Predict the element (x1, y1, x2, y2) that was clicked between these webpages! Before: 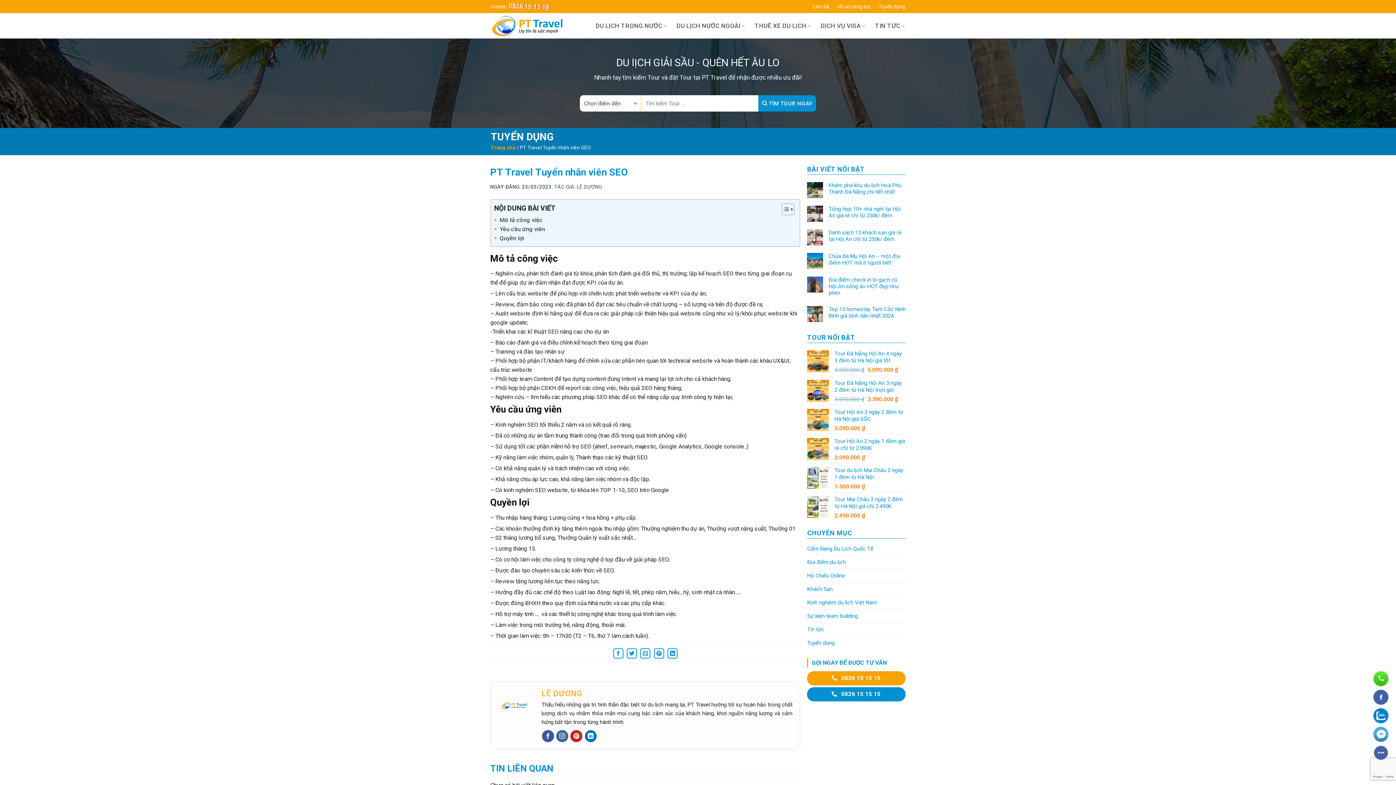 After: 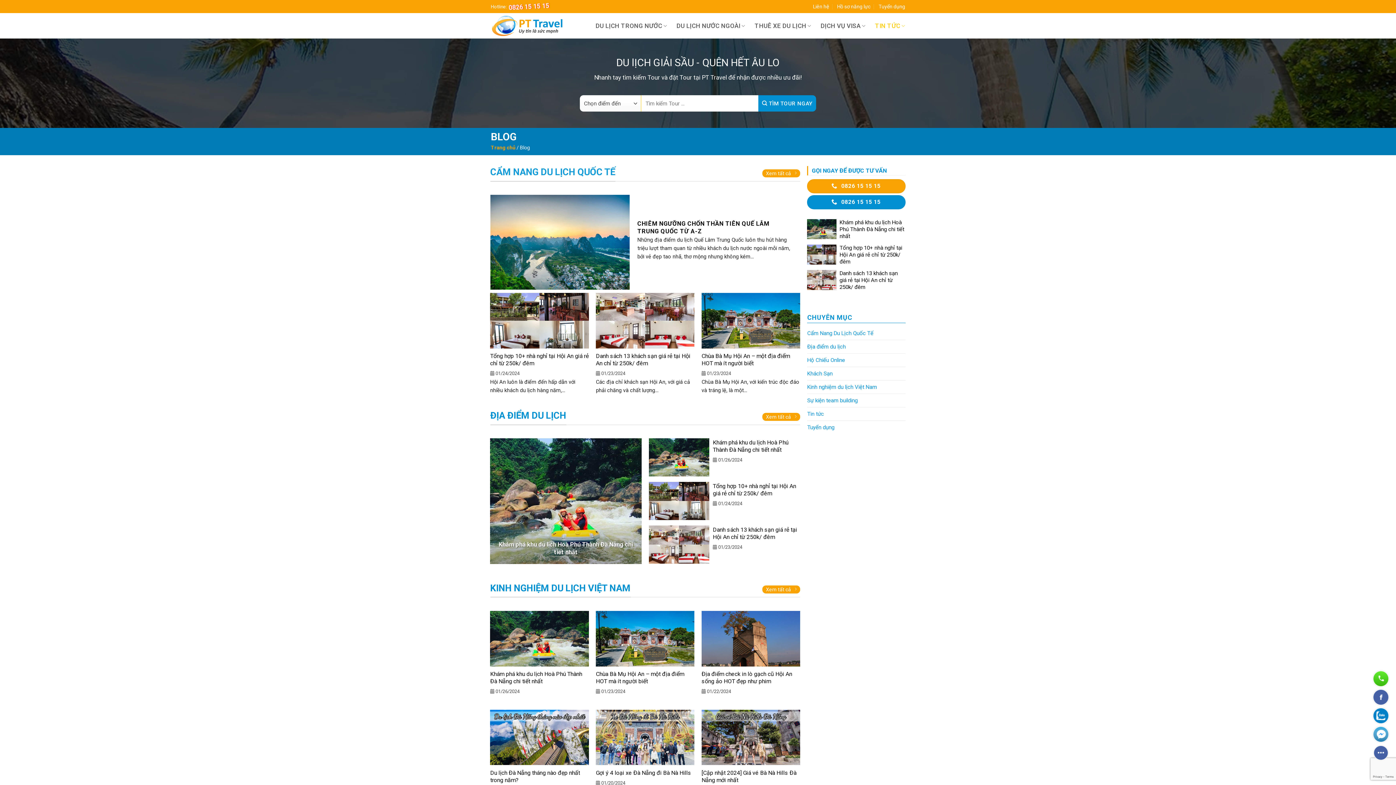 Action: bbox: (875, 13, 905, 38) label: TIN TỨC